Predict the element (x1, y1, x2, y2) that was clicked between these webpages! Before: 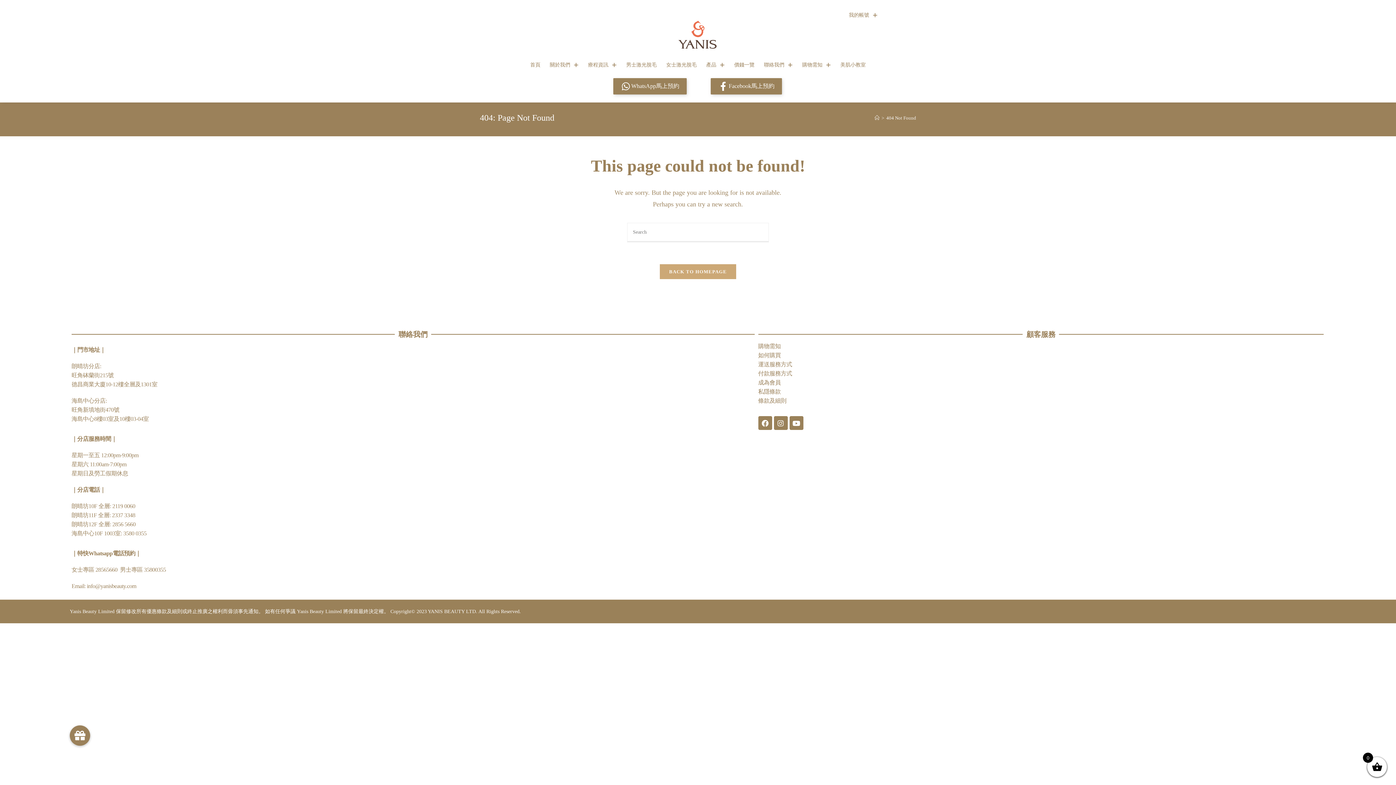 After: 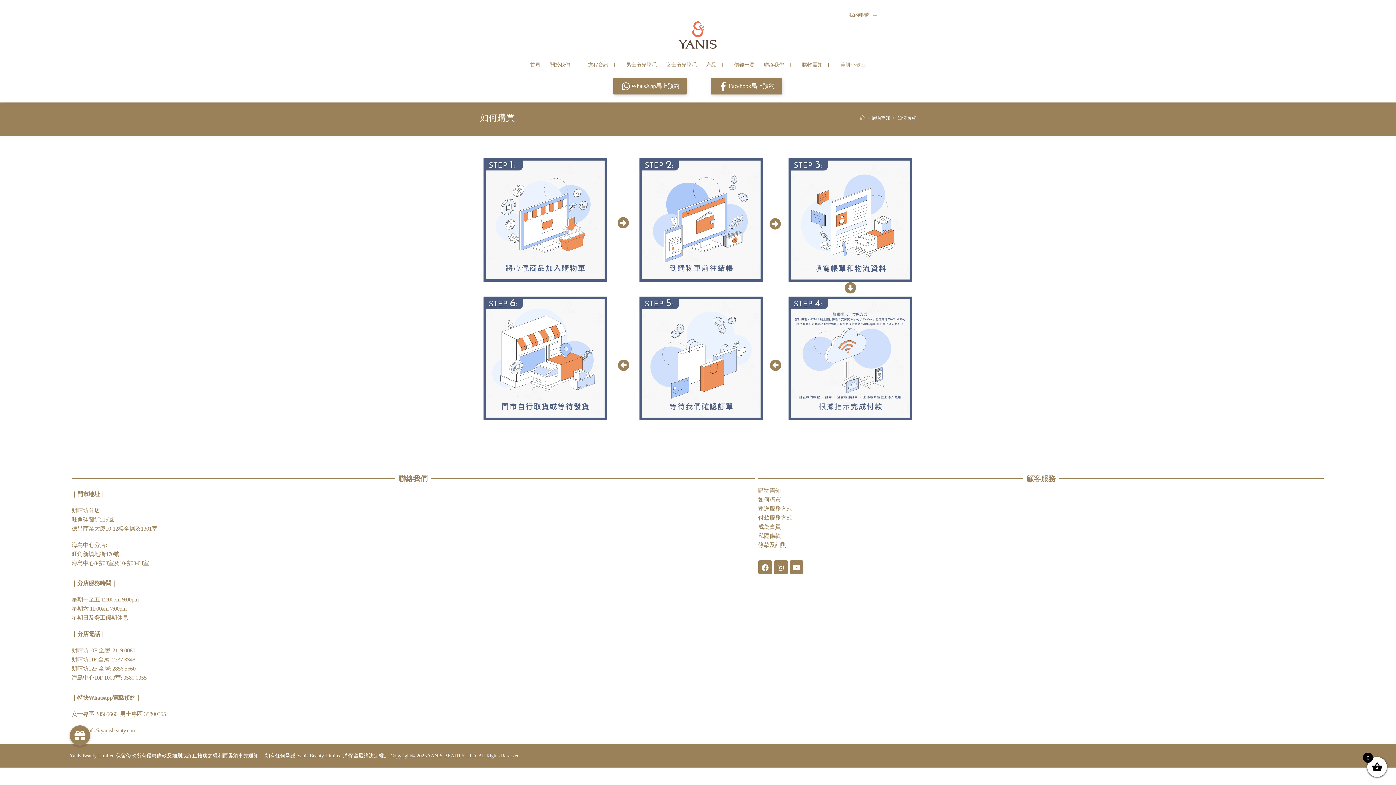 Action: bbox: (758, 352, 780, 358) label: 如何購買